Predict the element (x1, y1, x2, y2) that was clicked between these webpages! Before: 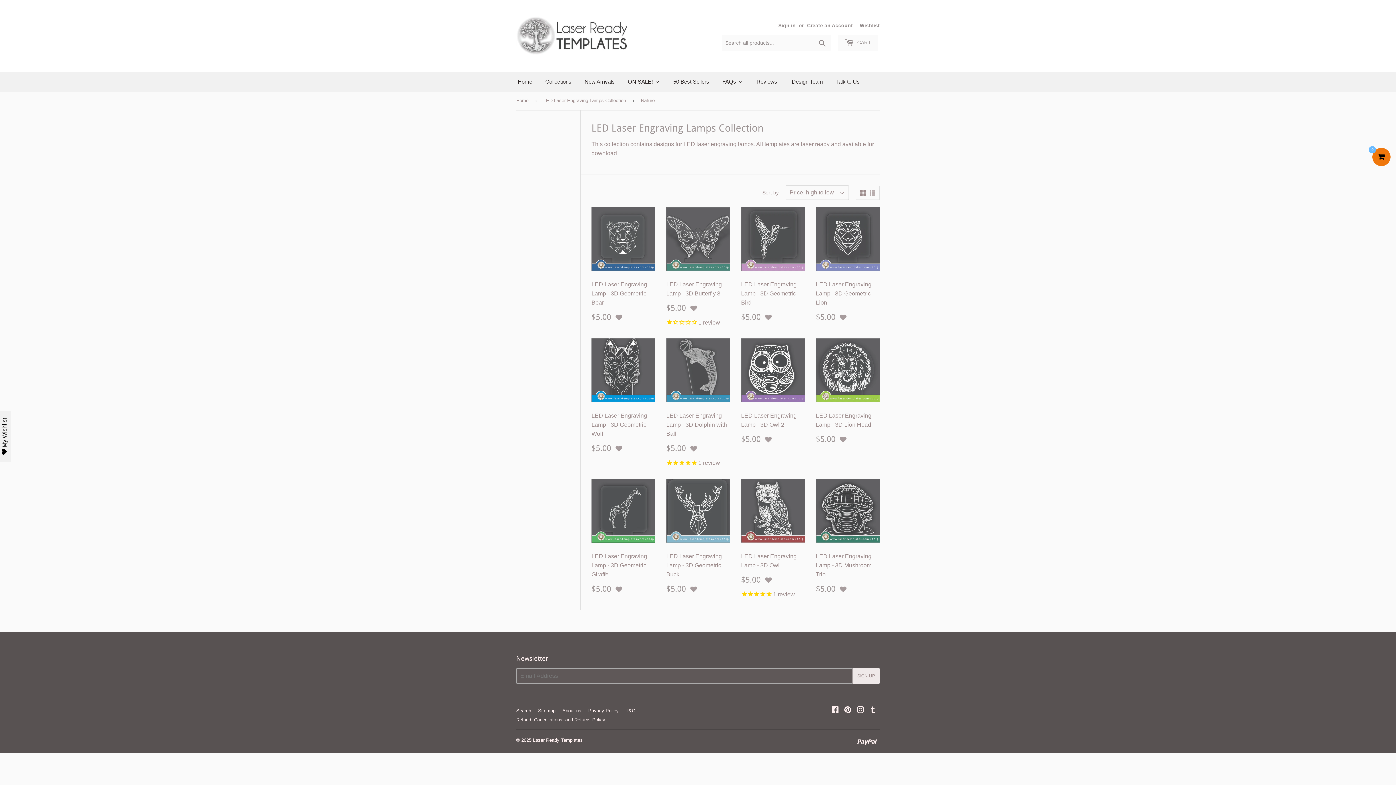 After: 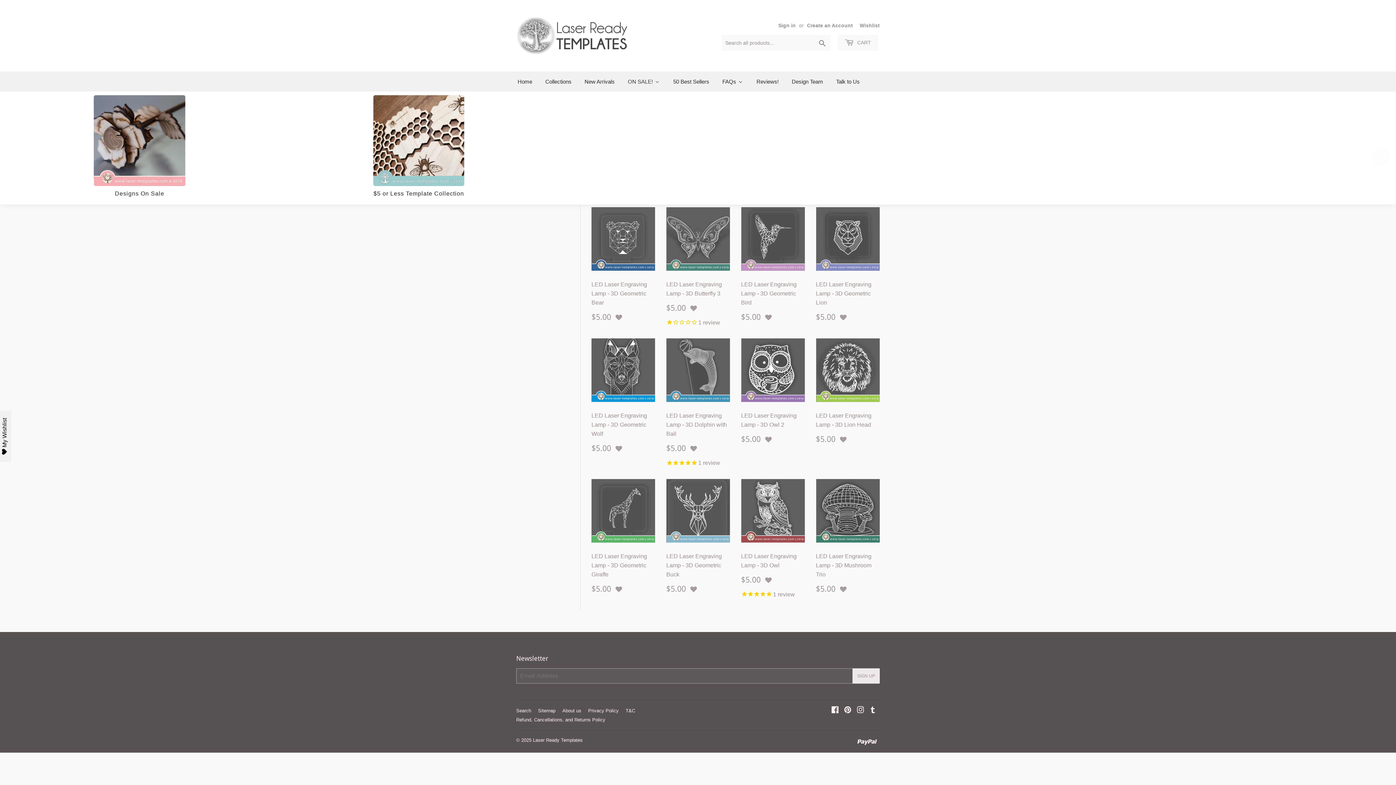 Action: label: ON SALE! bbox: (621, 71, 666, 91)